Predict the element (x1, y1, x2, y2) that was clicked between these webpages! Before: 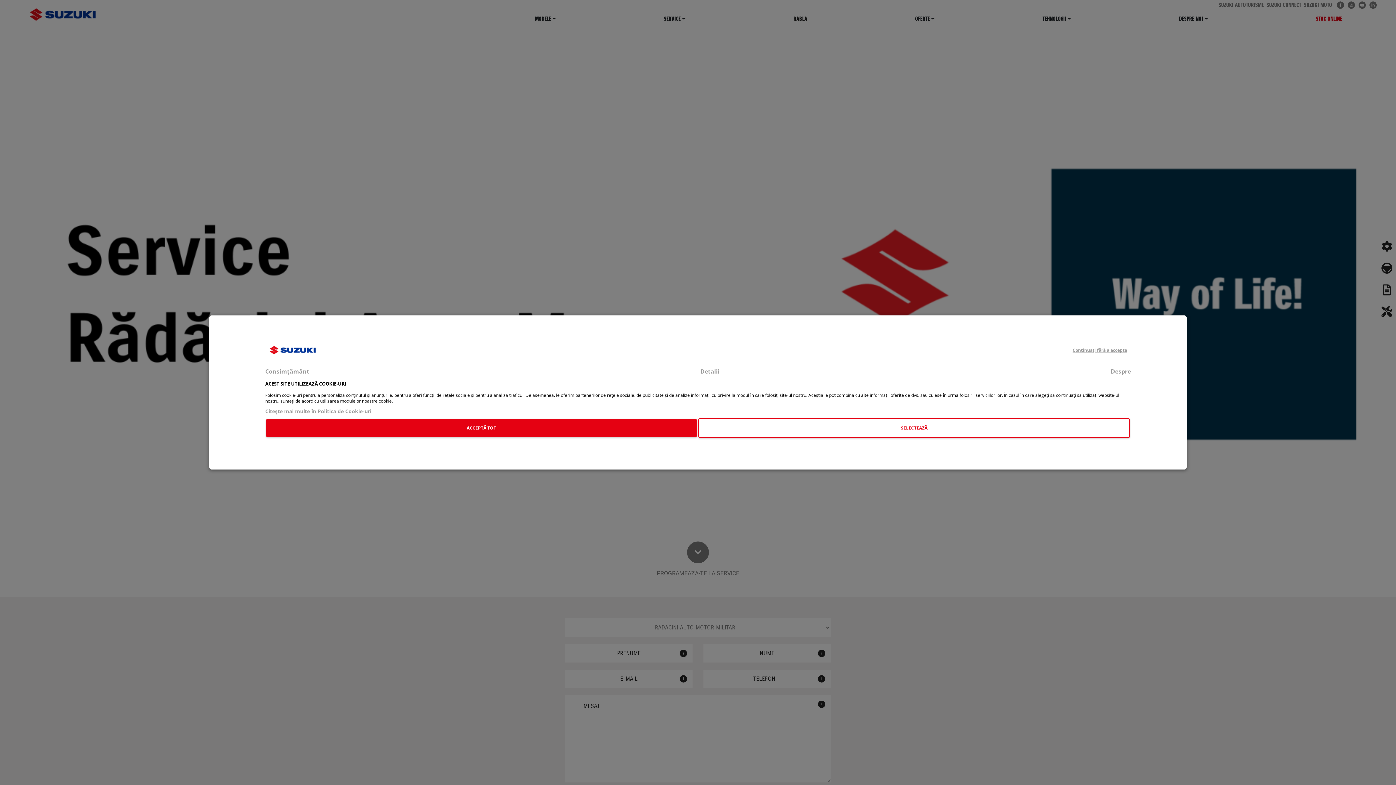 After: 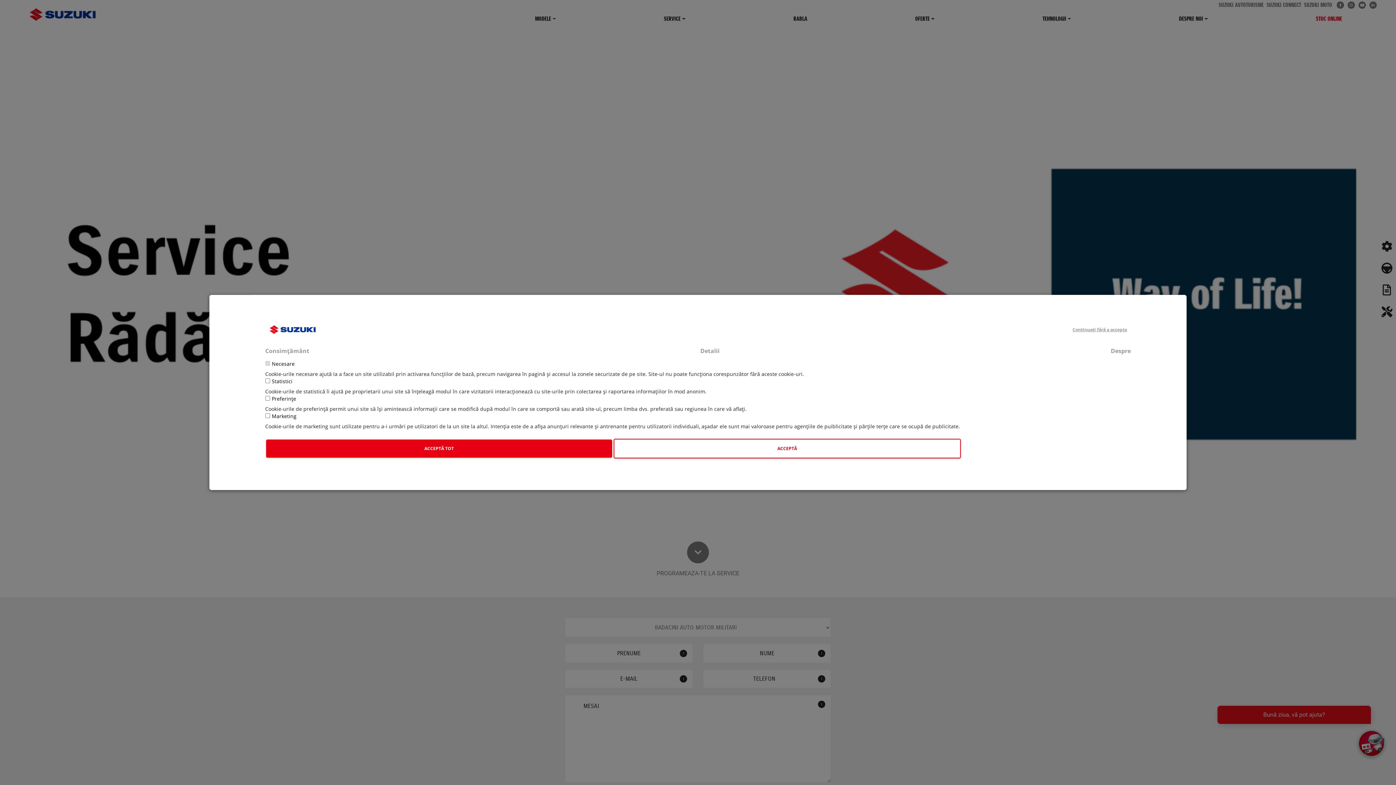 Action: label: Detalii bbox: (699, 368, 716, 375)